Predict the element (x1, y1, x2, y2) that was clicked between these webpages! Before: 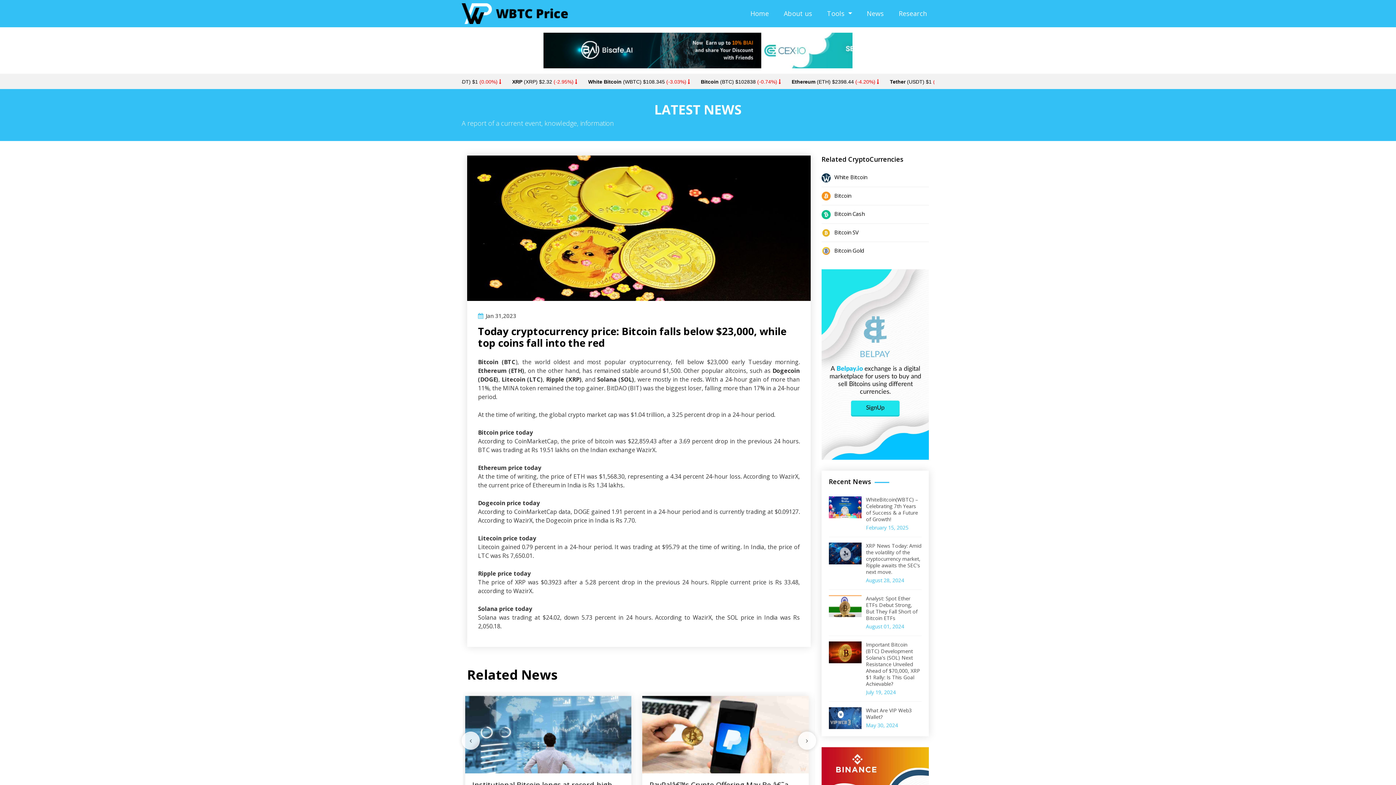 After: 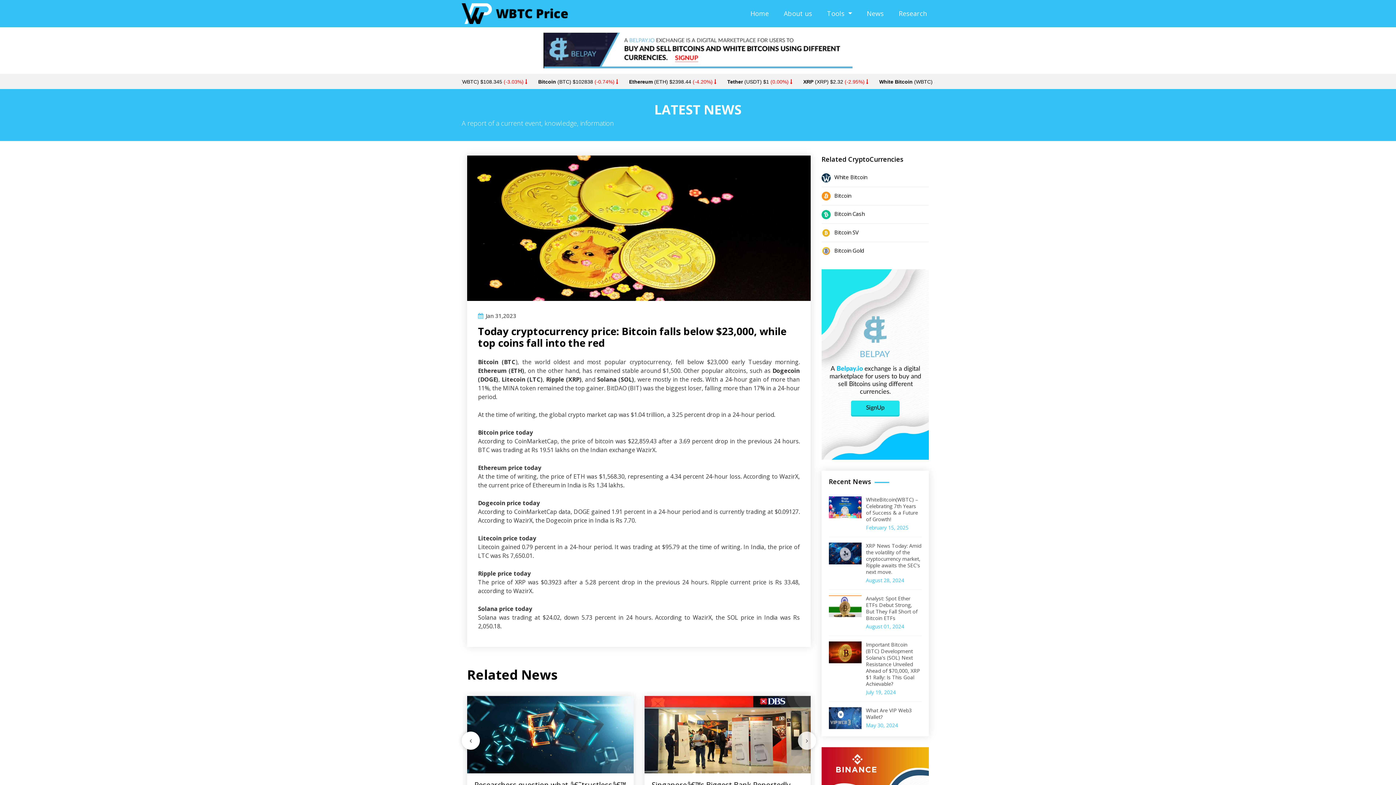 Action: bbox: (461, 731, 480, 750)